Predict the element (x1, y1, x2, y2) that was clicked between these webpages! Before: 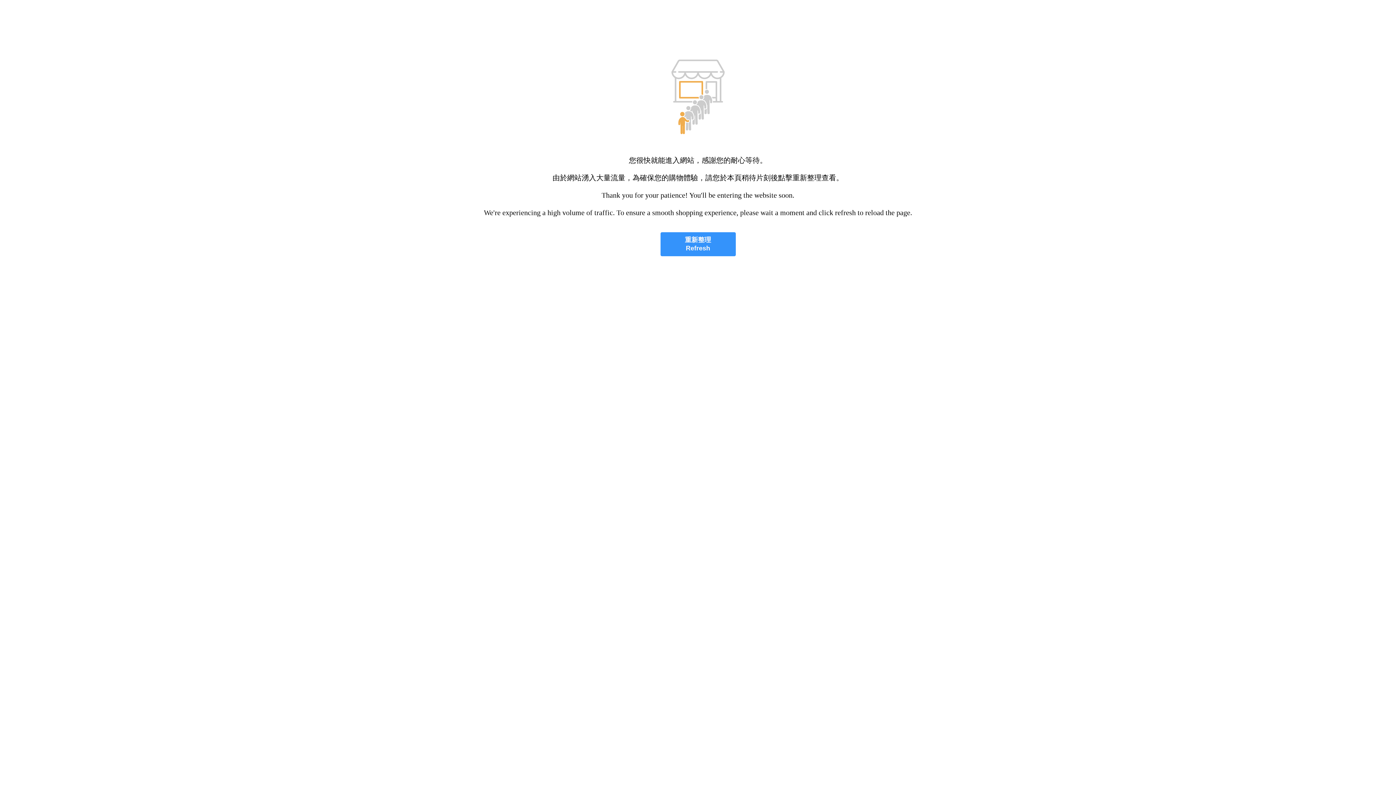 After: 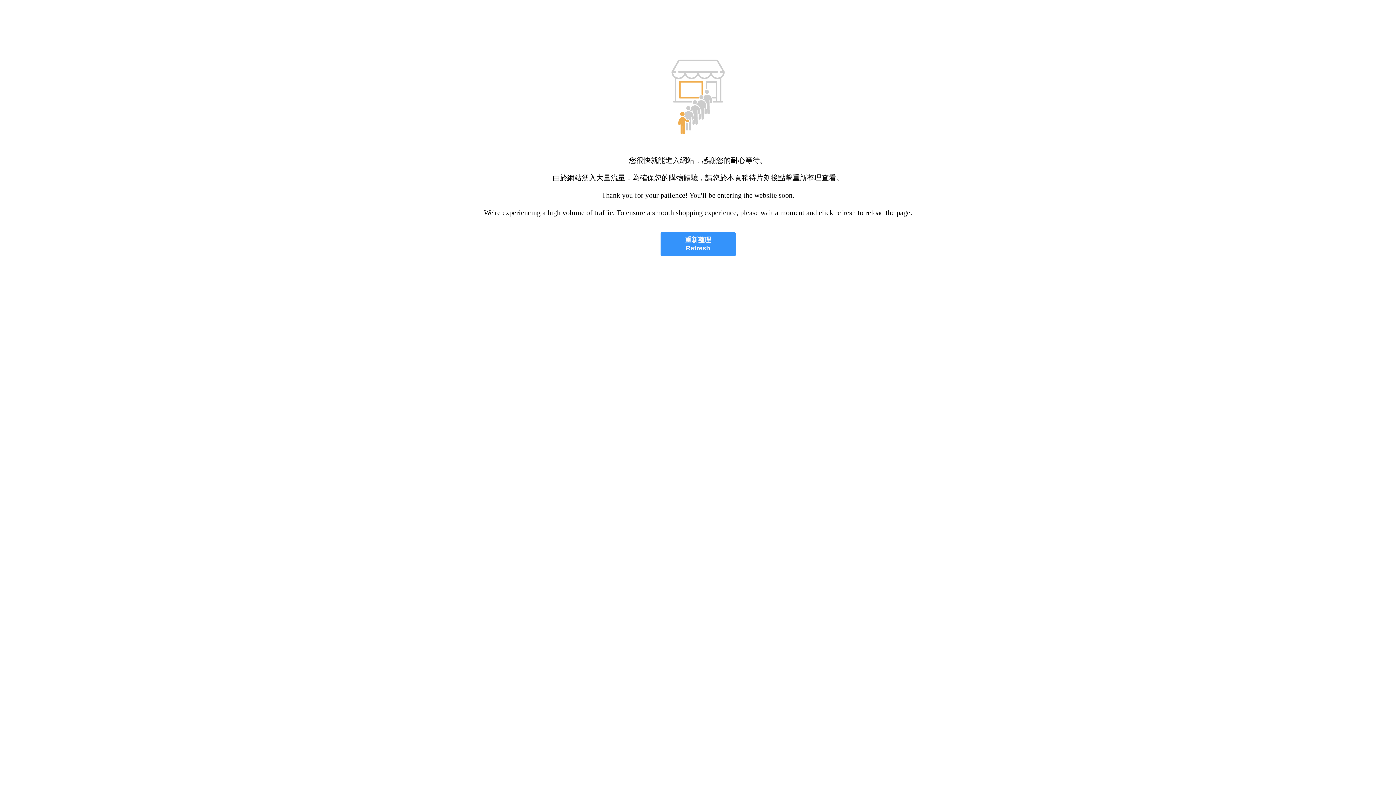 Action: label: 重新整理
Refresh bbox: (660, 232, 735, 256)